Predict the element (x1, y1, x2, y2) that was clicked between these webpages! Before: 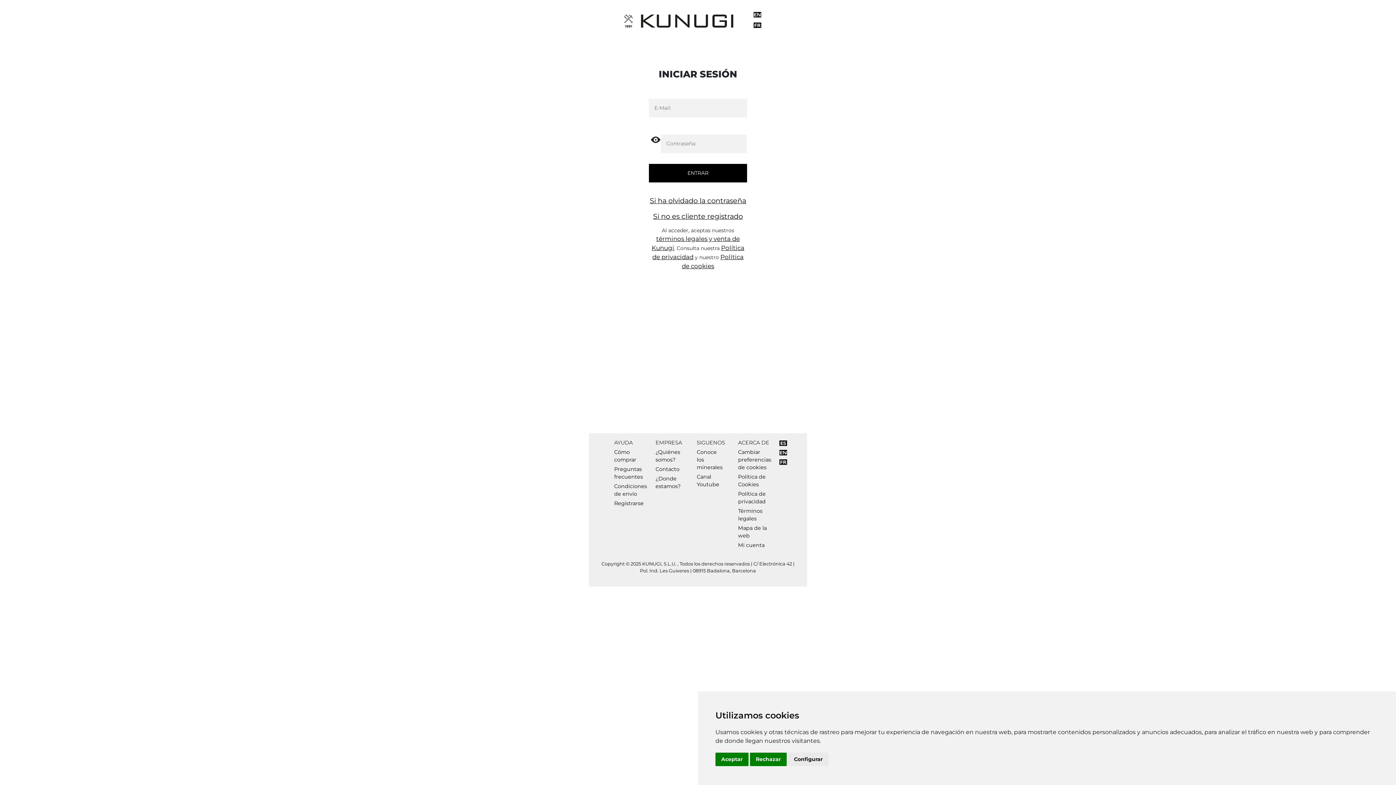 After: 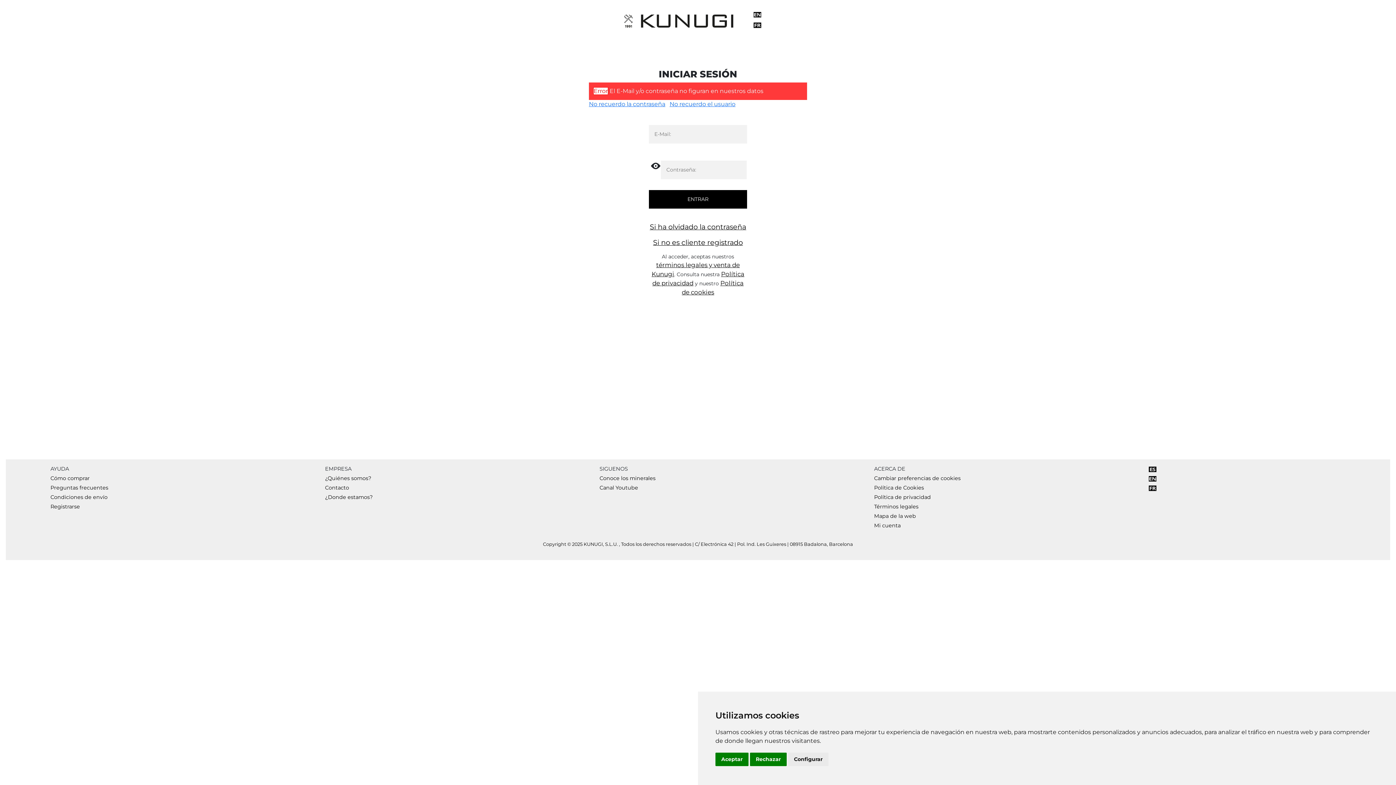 Action: bbox: (649, 164, 747, 182) label: ENTRAR